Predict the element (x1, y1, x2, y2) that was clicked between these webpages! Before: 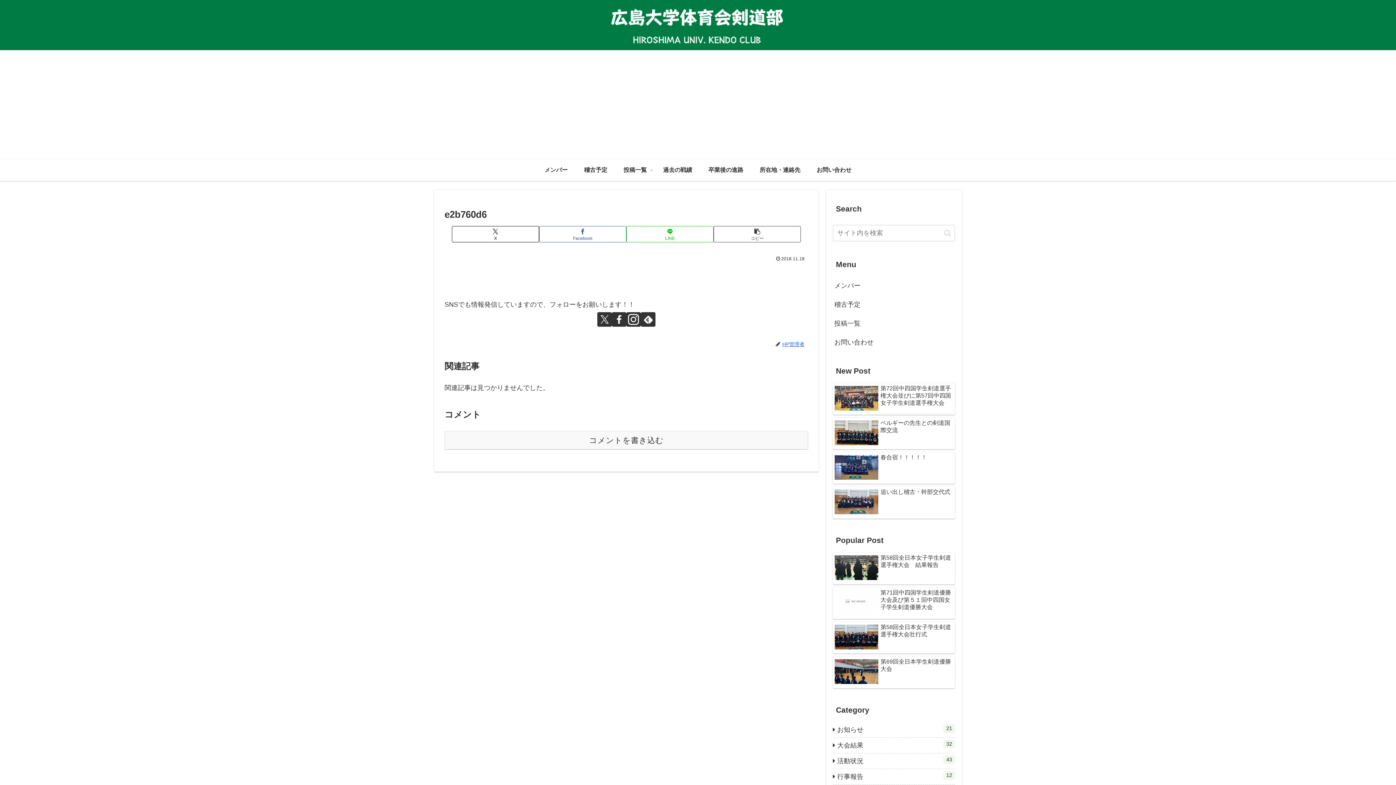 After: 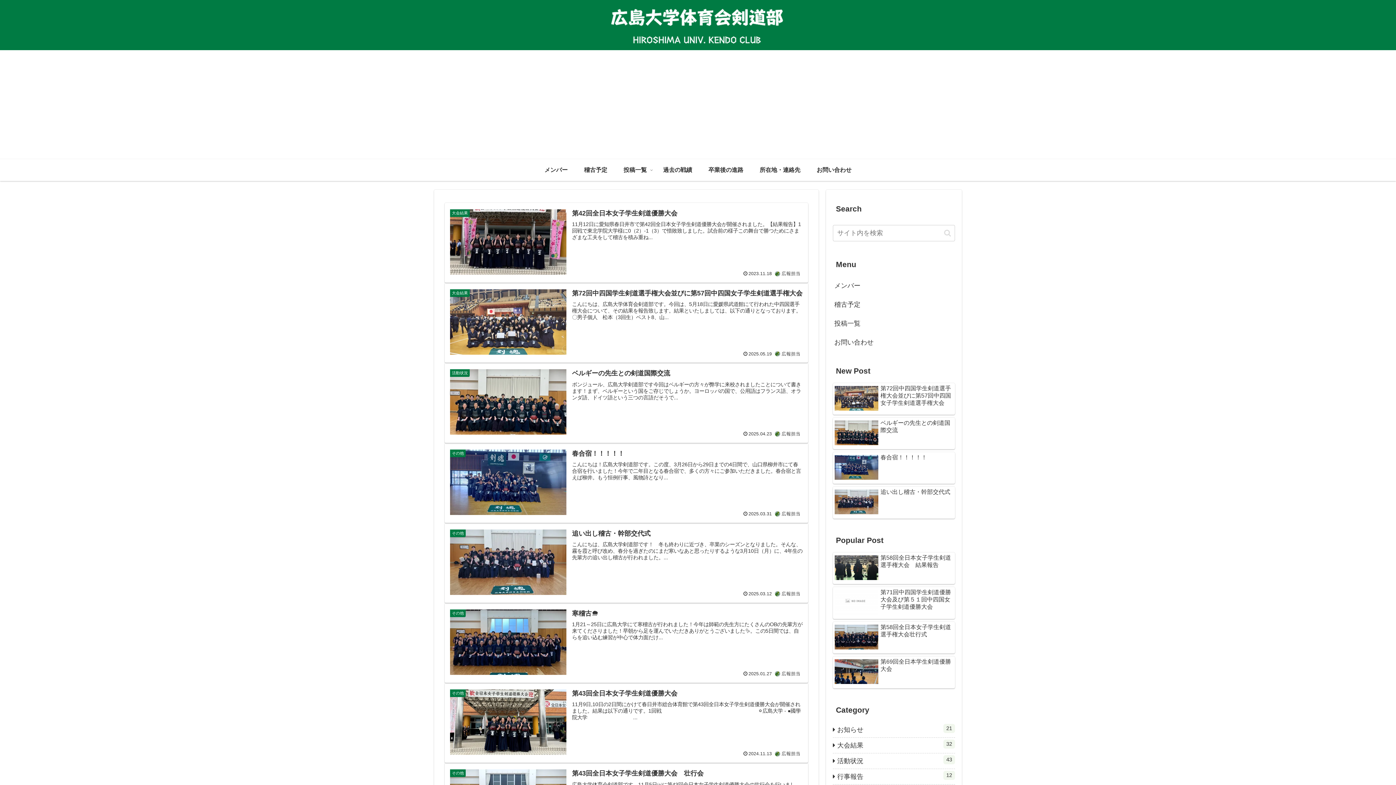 Action: bbox: (833, 314, 955, 333) label: 投稿一覧